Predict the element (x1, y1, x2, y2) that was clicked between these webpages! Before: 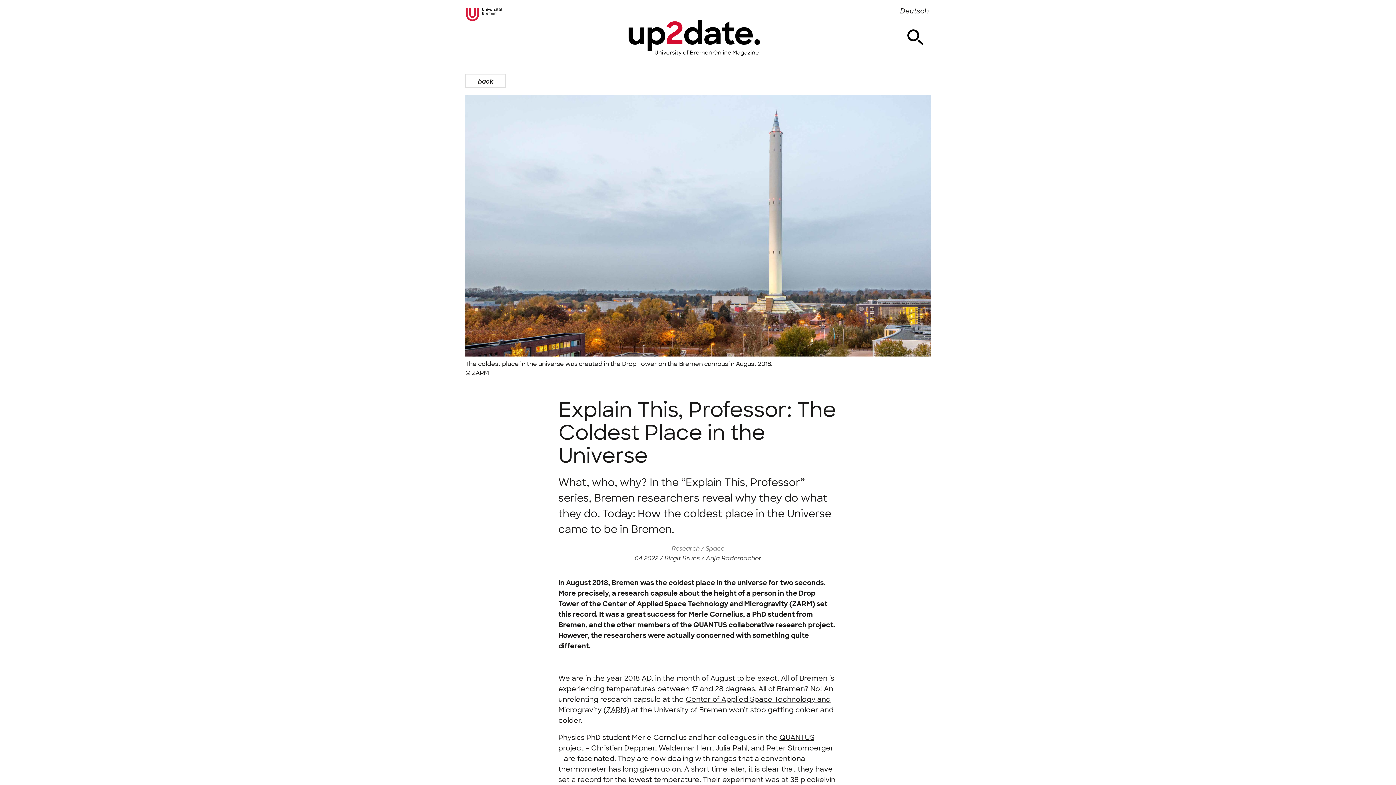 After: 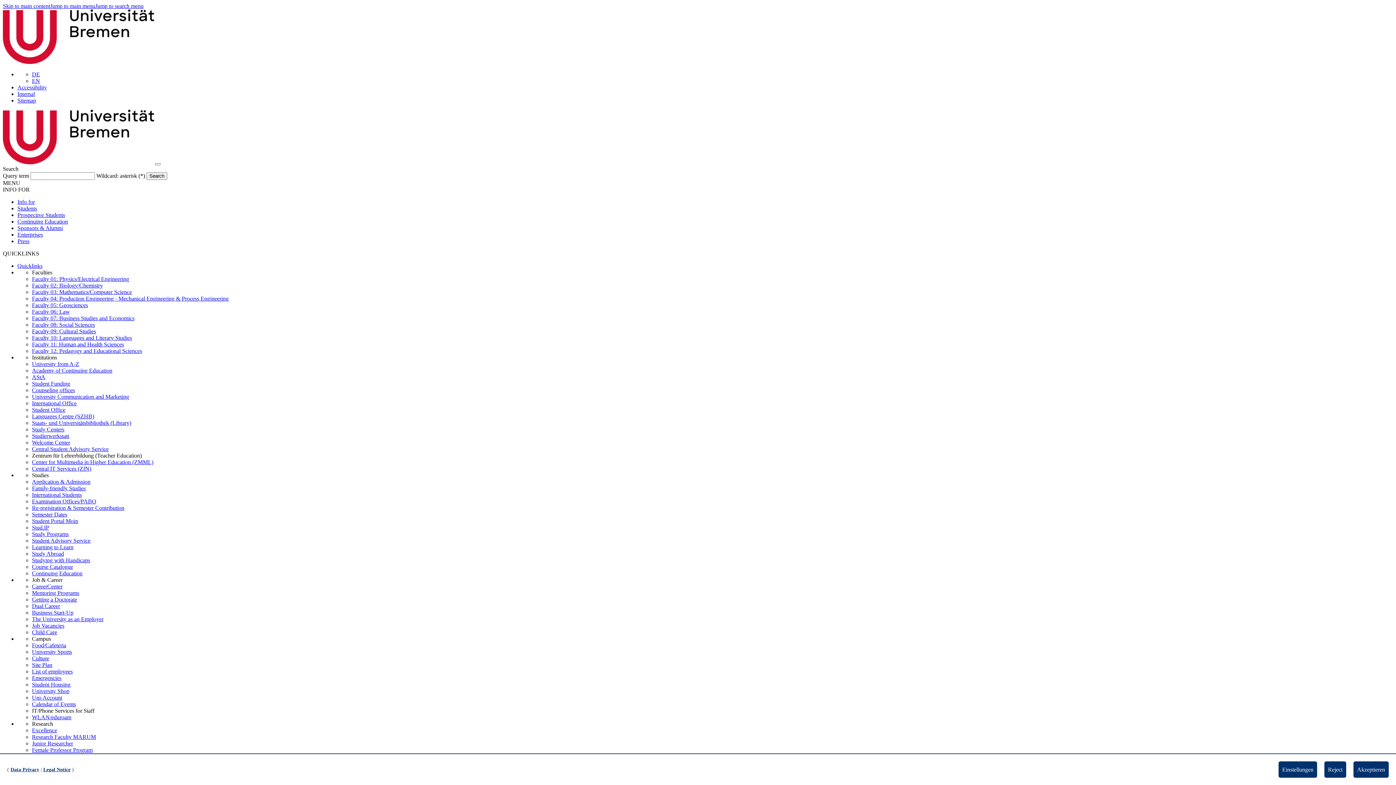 Action: bbox: (465, 7, 533, 21)